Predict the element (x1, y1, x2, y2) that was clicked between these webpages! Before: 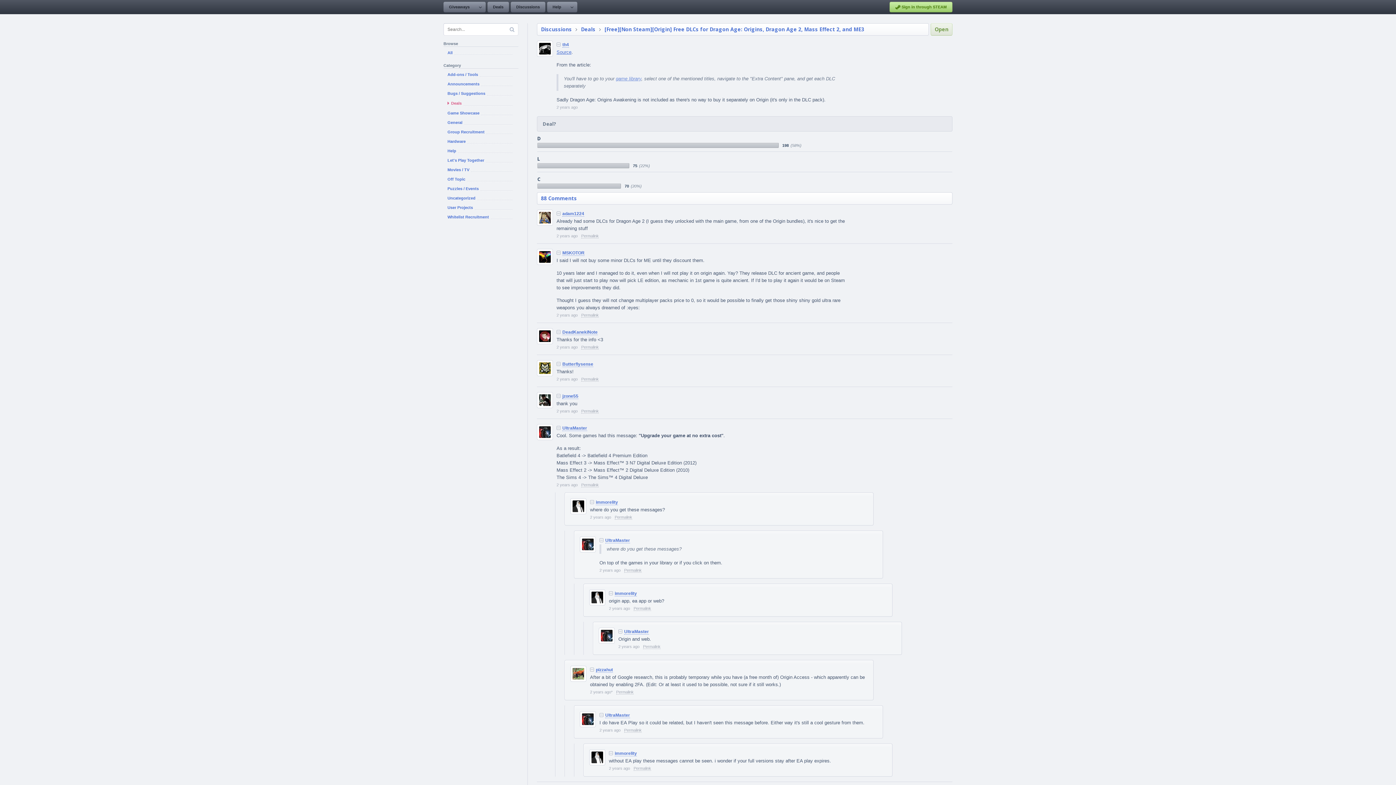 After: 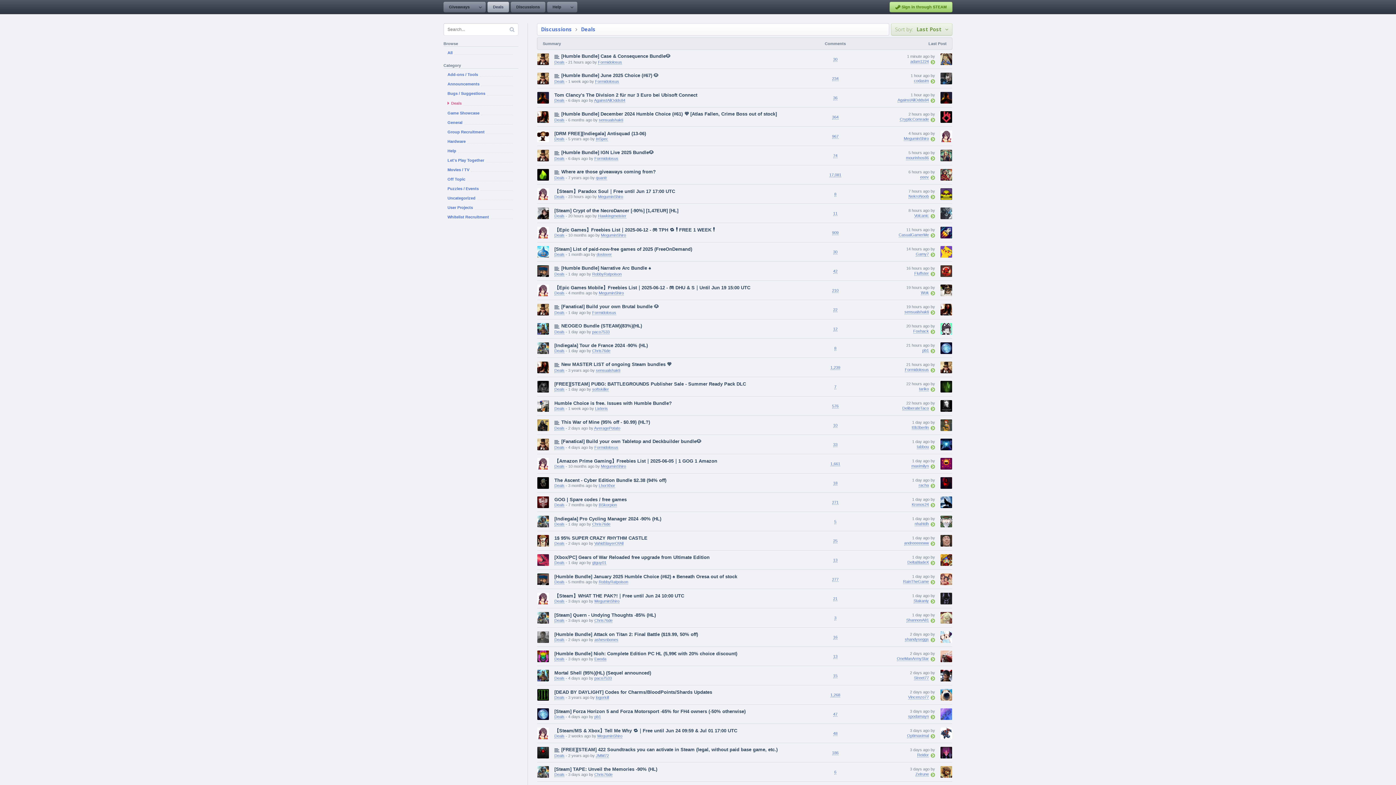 Action: bbox: (487, 1, 509, 12) label: Deals